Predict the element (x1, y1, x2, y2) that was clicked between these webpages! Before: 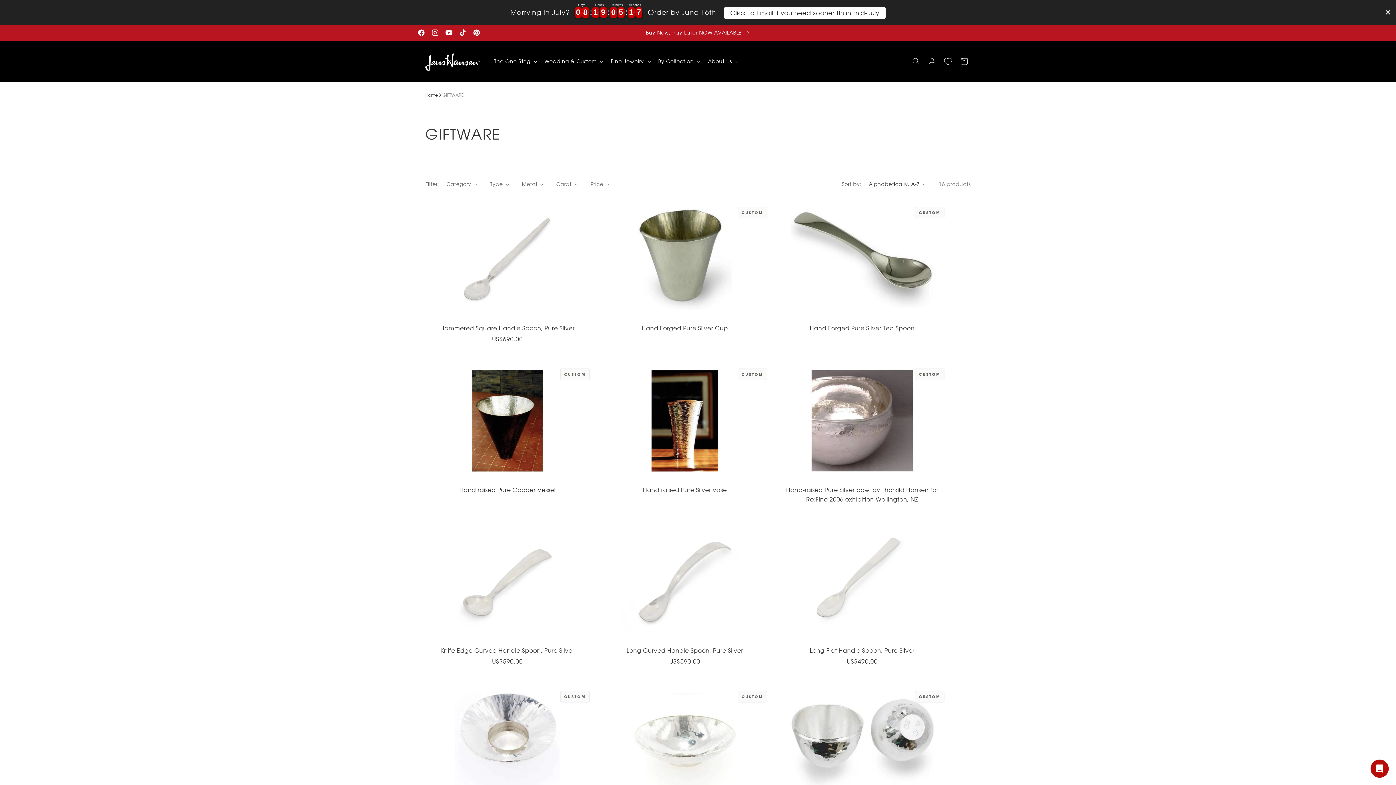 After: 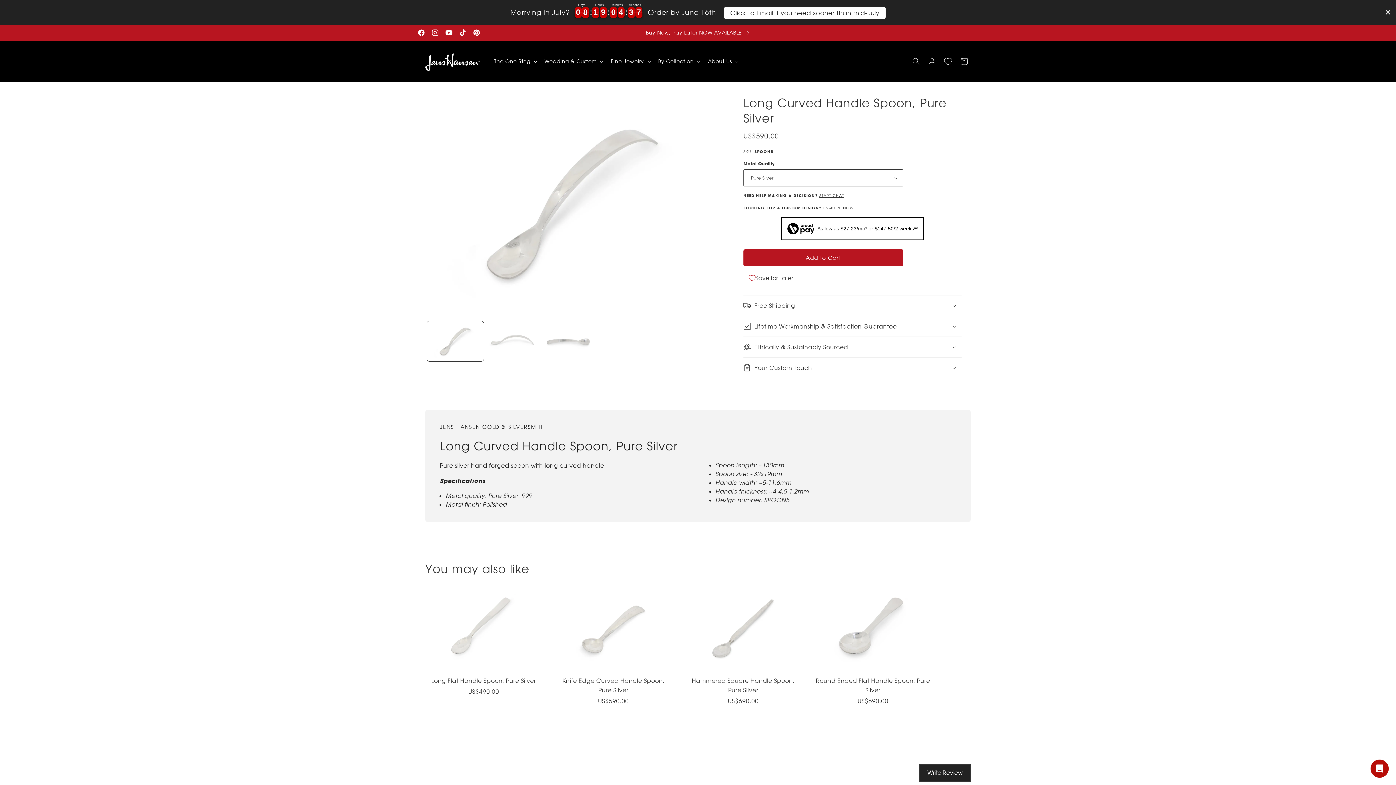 Action: label: Long Curved Handle Spoon, Pure Silver bbox: (602, 646, 767, 655)